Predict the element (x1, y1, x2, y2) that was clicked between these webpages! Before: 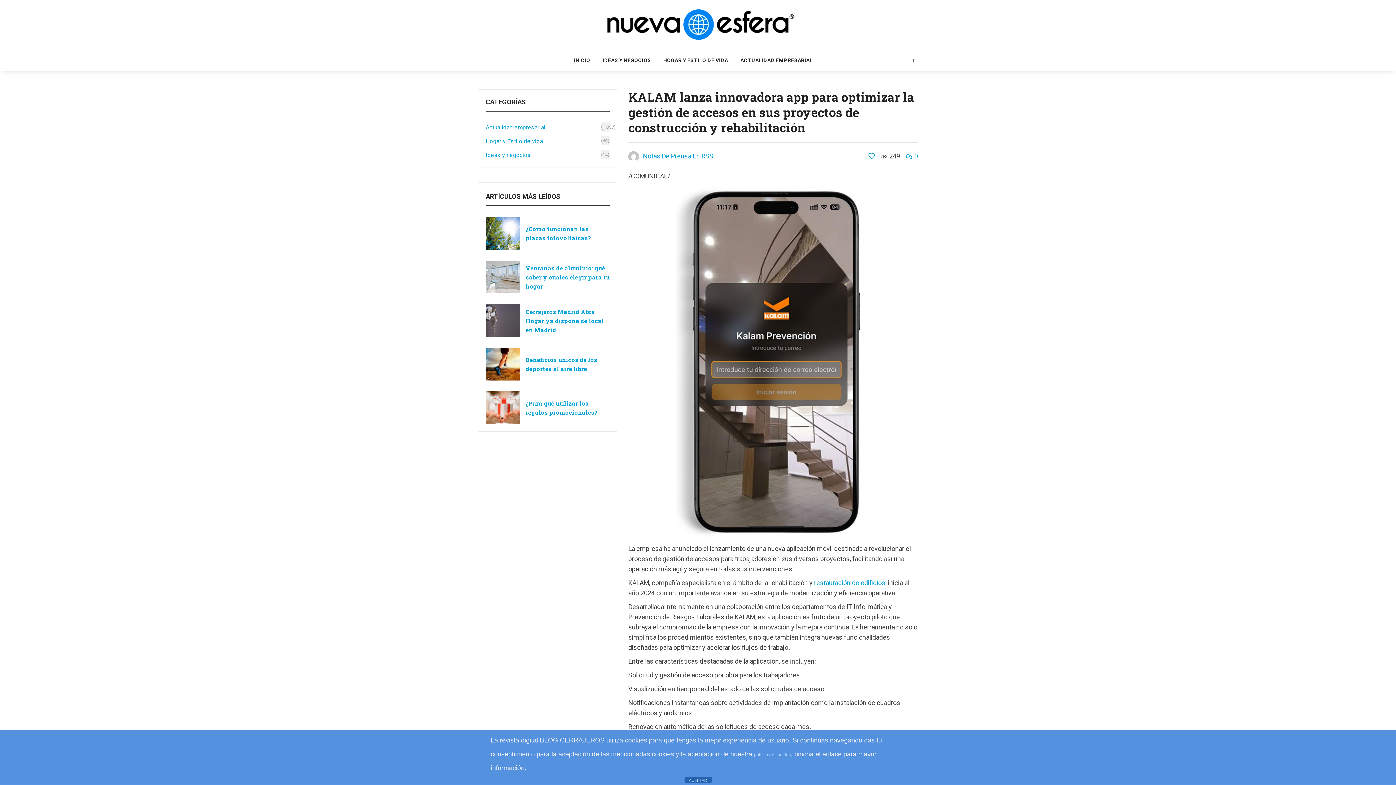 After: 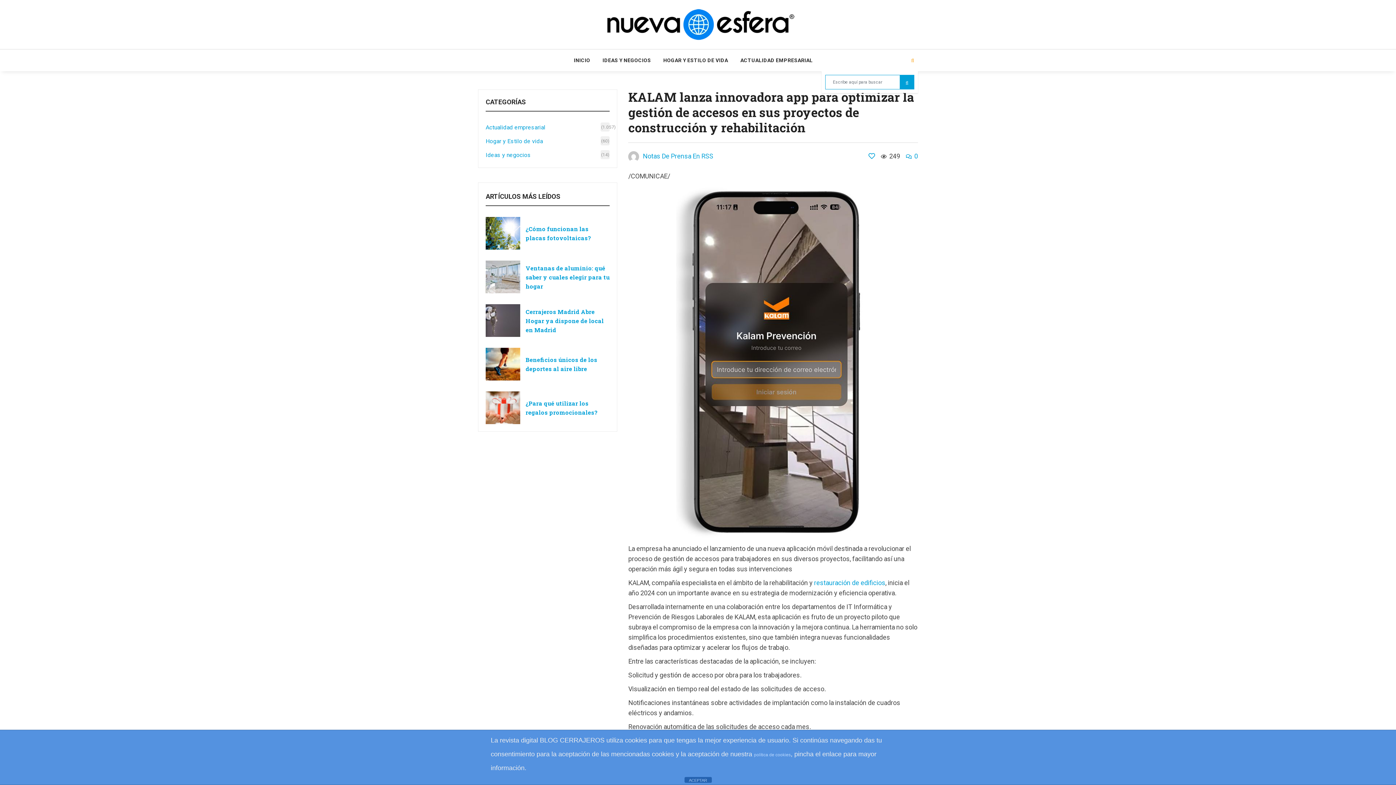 Action: bbox: (911, 49, 914, 71)